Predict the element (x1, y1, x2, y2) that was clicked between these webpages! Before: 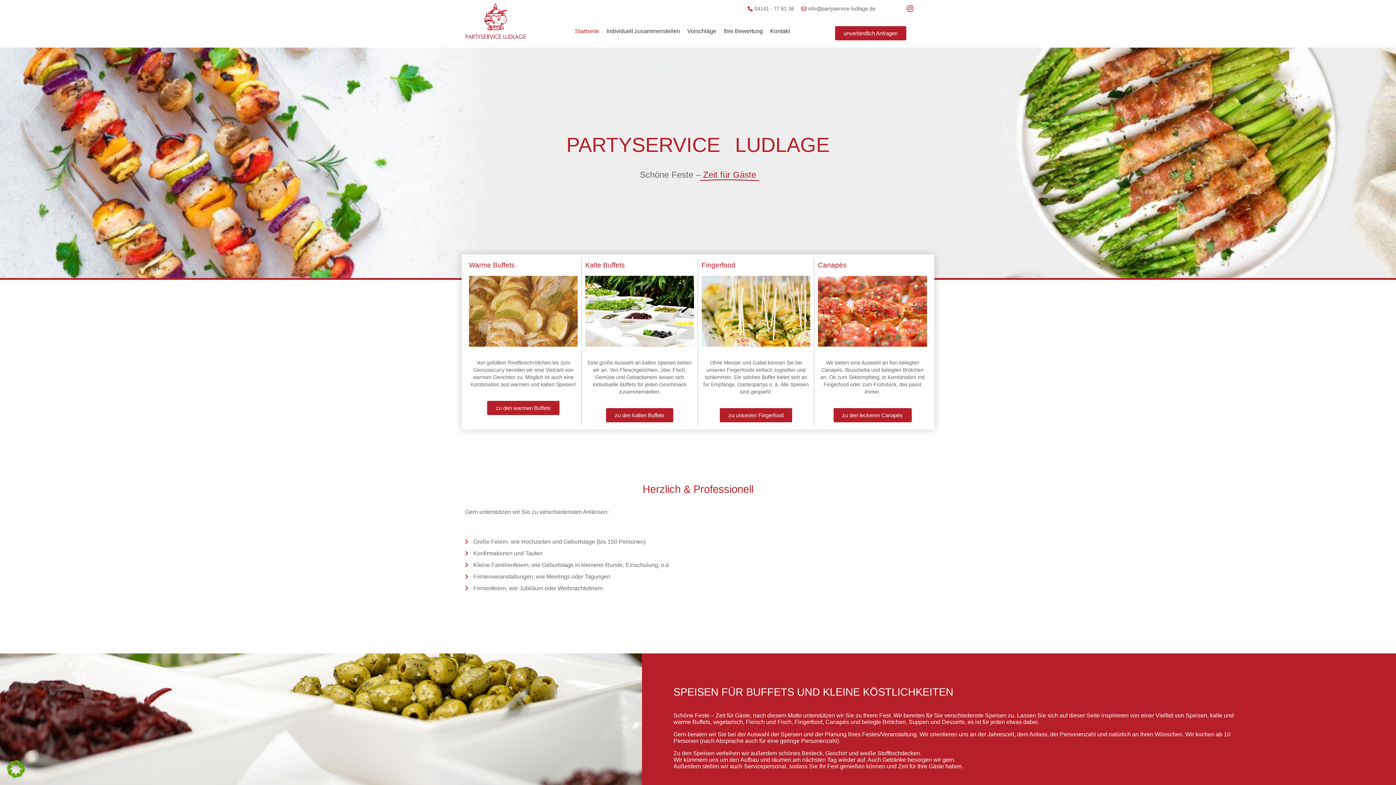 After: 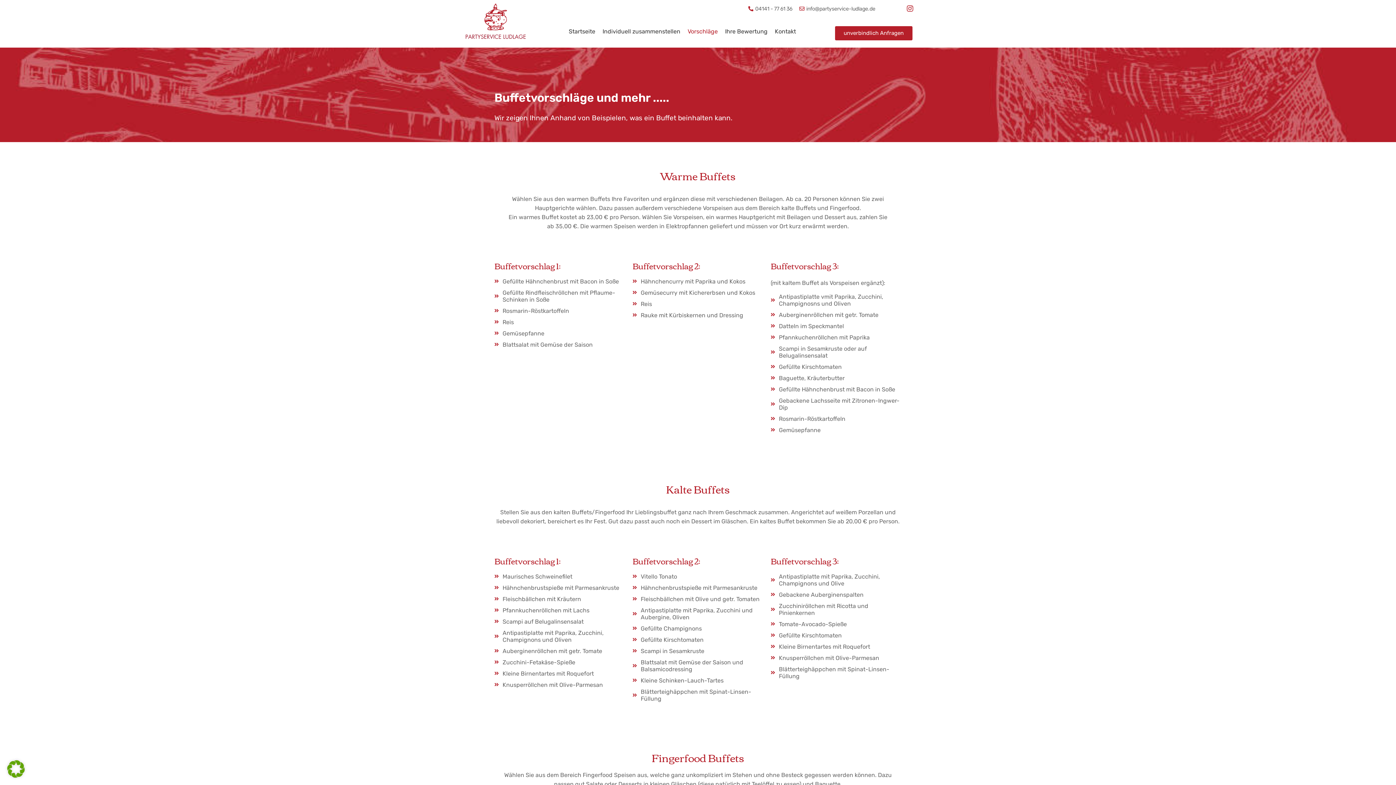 Action: bbox: (687, 28, 716, 34) label: Vorschläge